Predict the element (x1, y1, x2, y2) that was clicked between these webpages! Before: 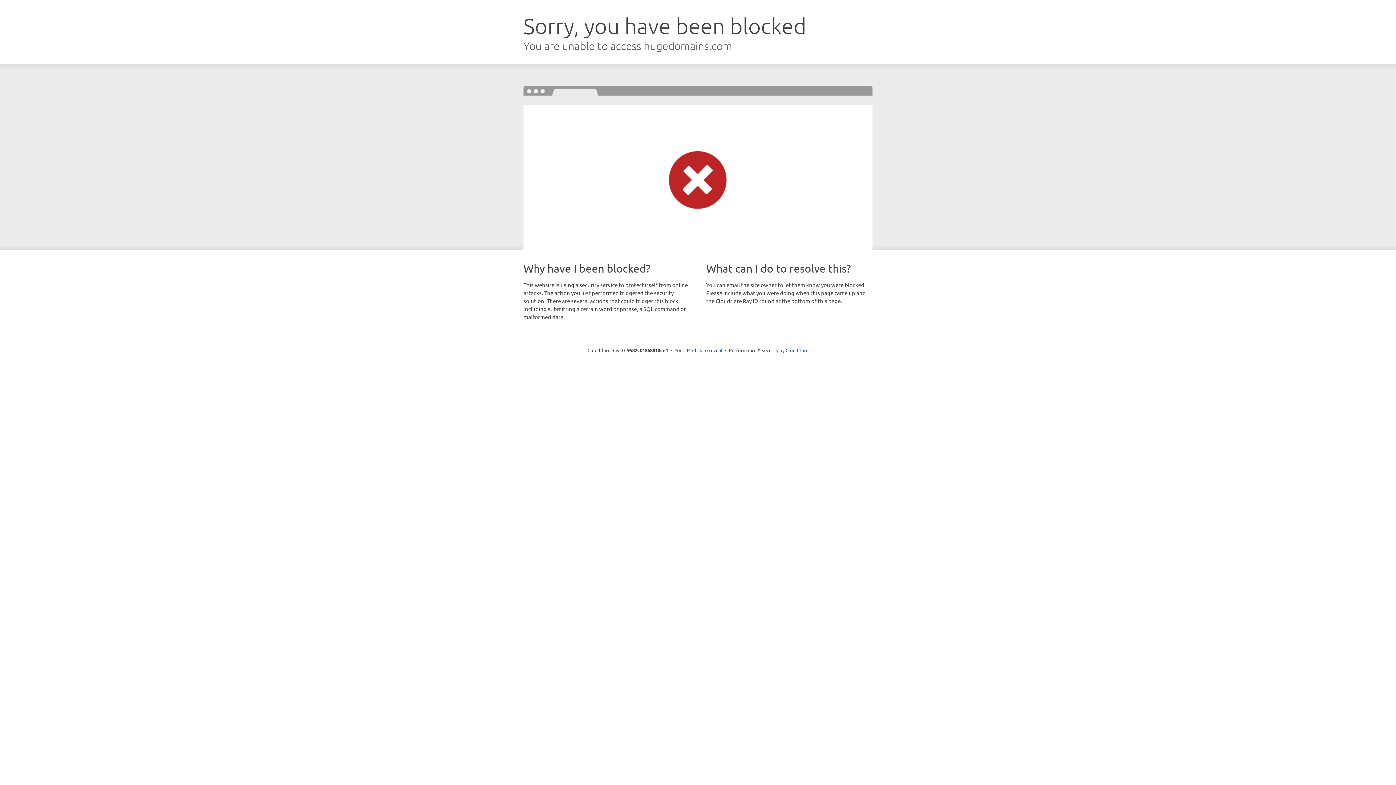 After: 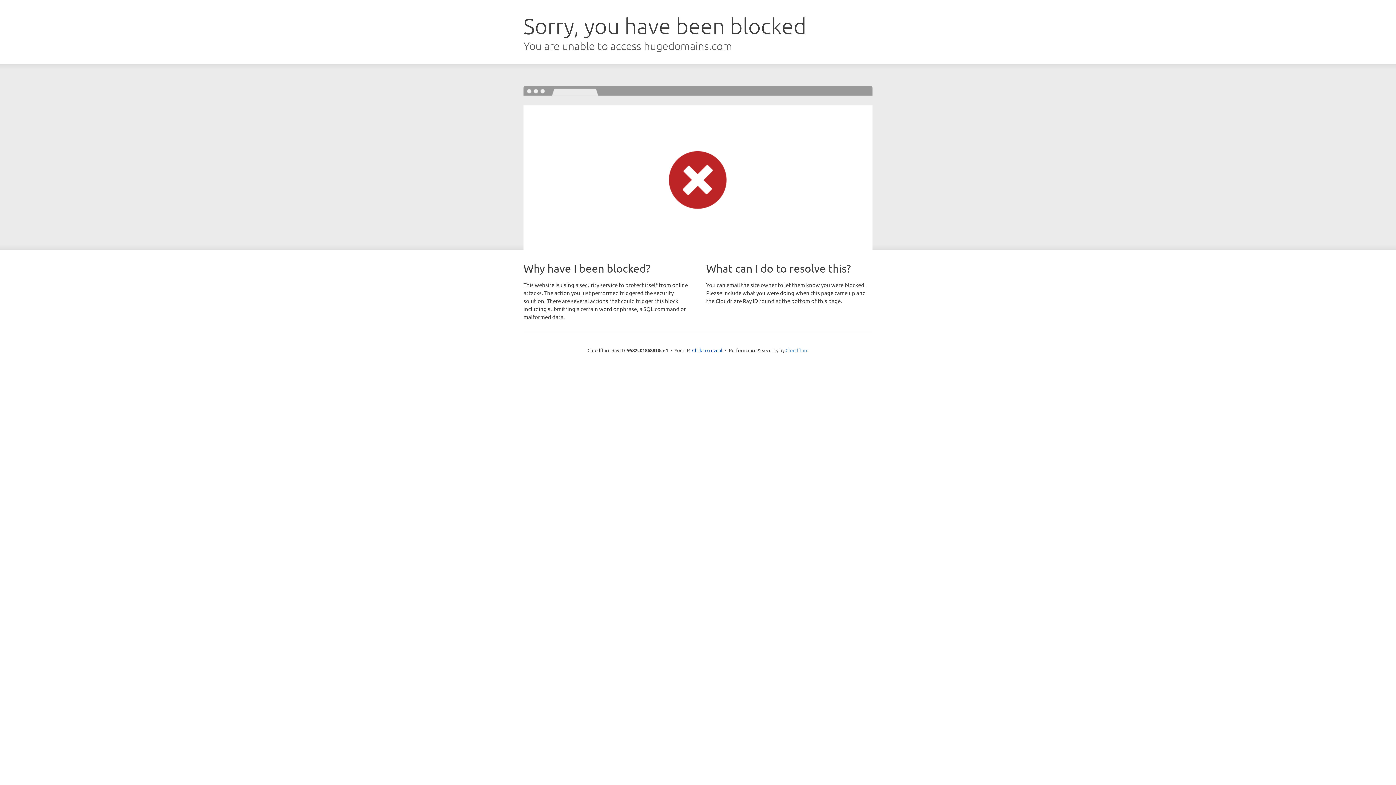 Action: bbox: (785, 347, 808, 353) label: Cloudflare